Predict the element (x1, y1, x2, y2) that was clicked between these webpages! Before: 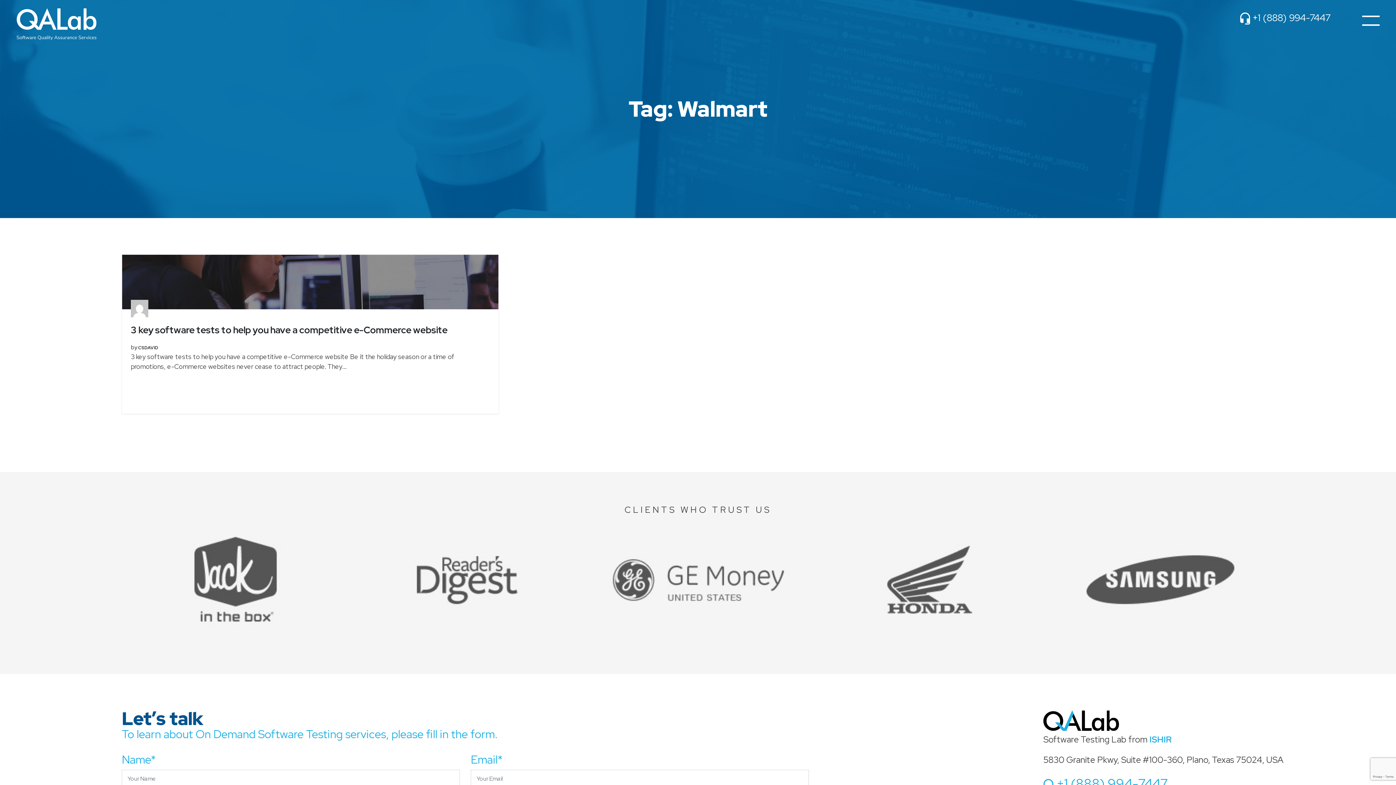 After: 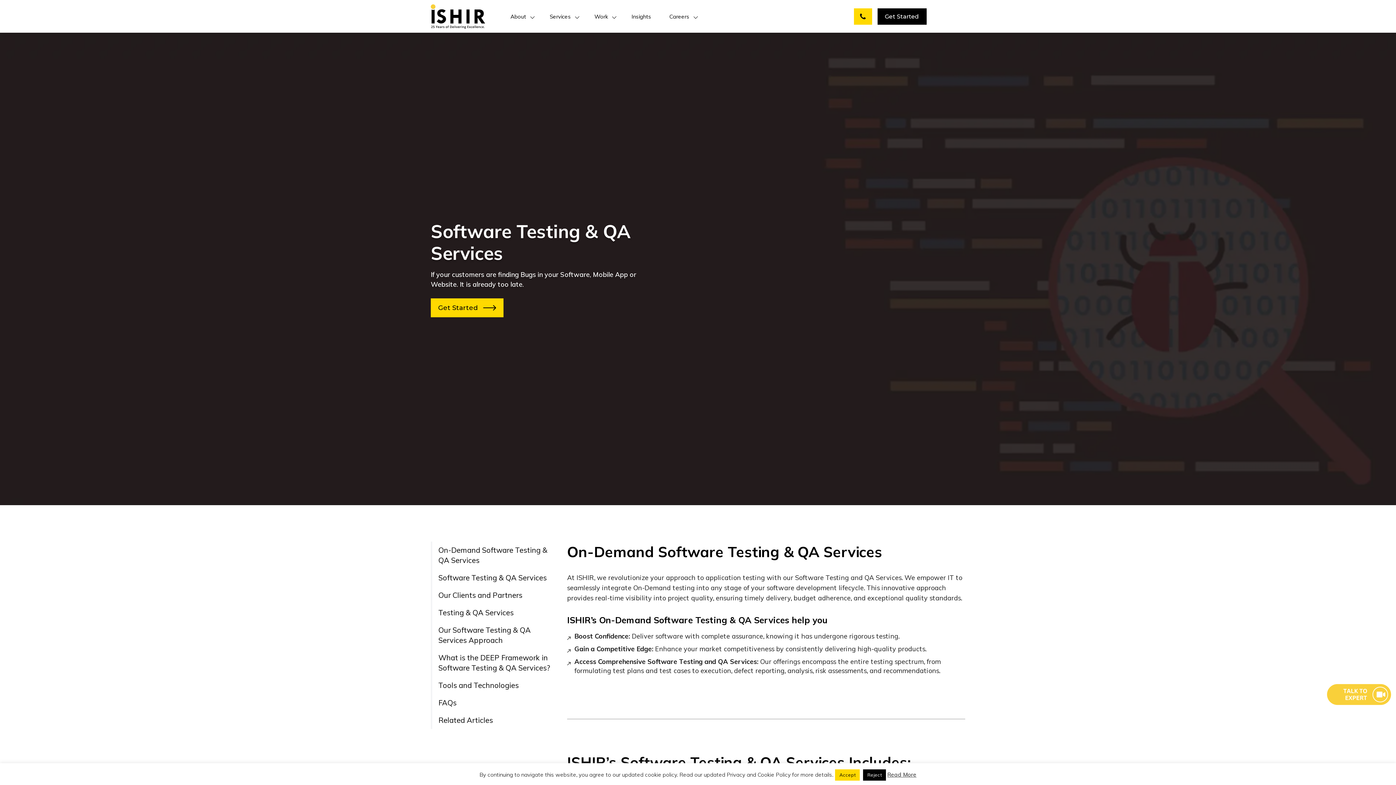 Action: bbox: (16, 2, 96, 45)